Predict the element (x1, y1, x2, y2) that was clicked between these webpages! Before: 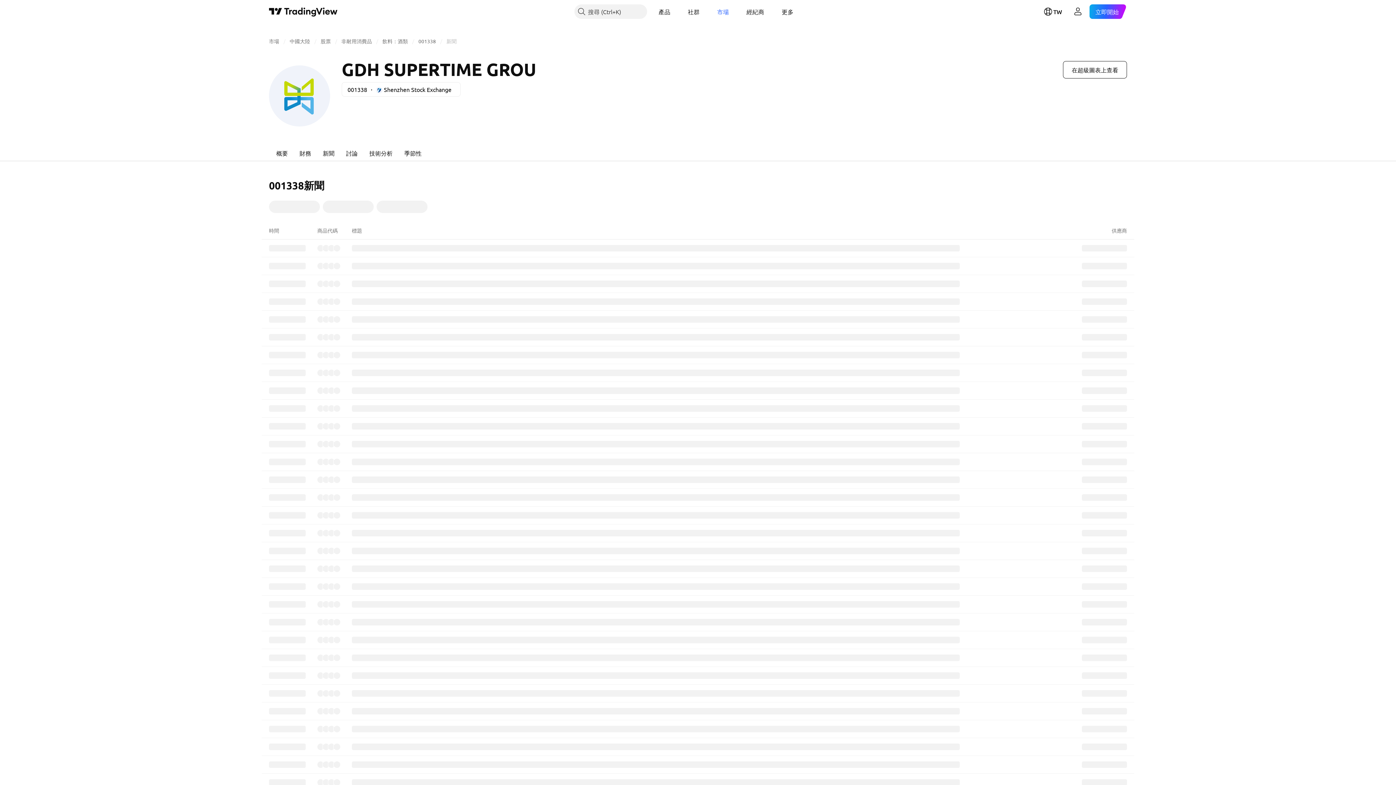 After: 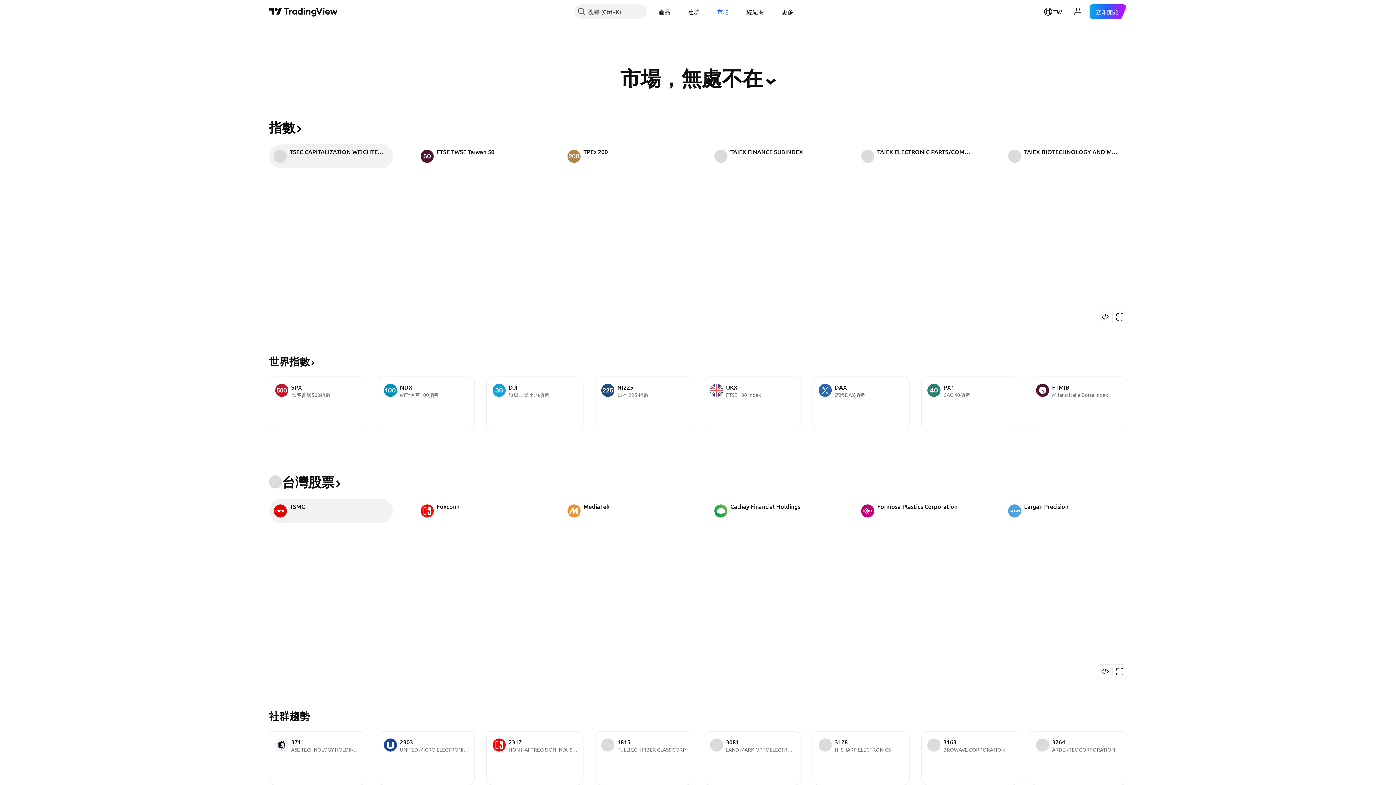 Action: label: 市場 bbox: (711, 4, 735, 18)